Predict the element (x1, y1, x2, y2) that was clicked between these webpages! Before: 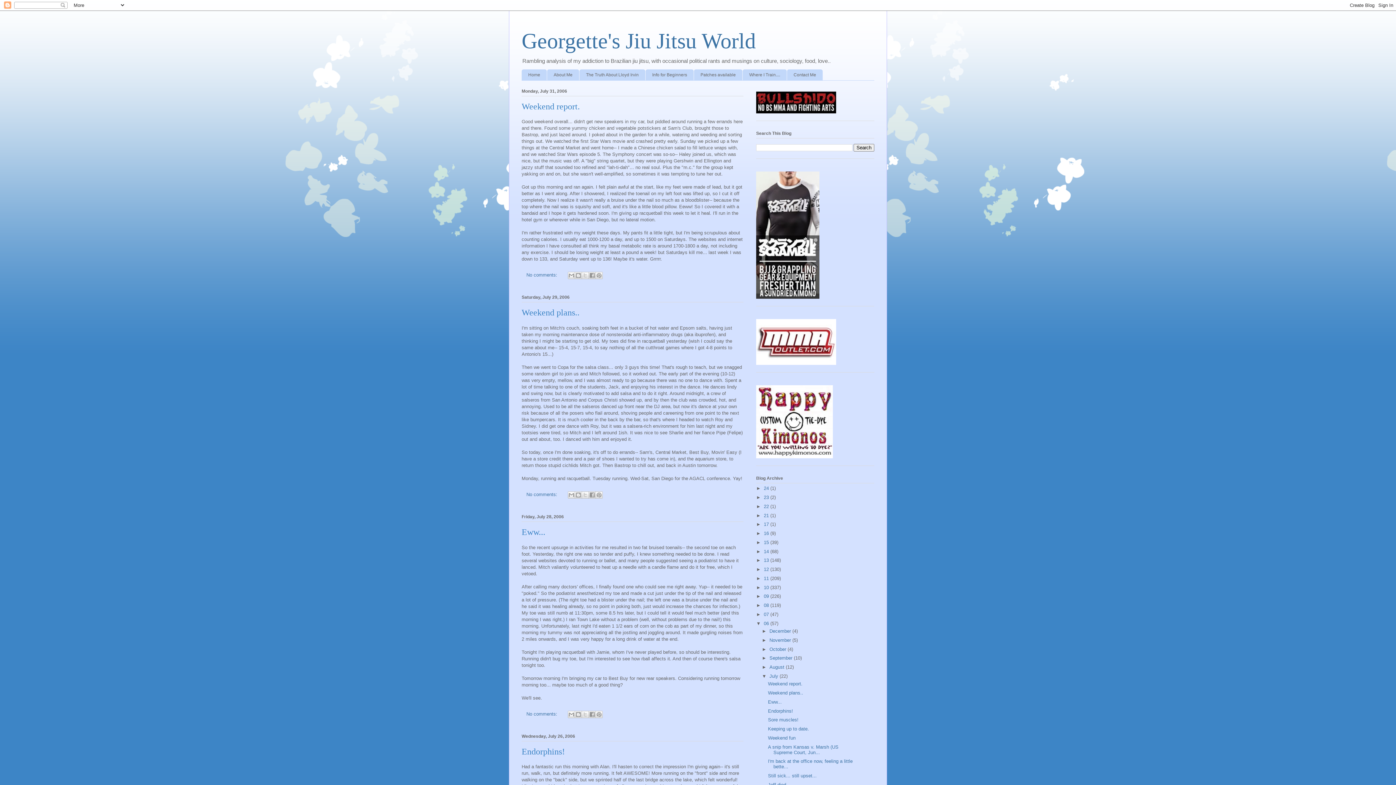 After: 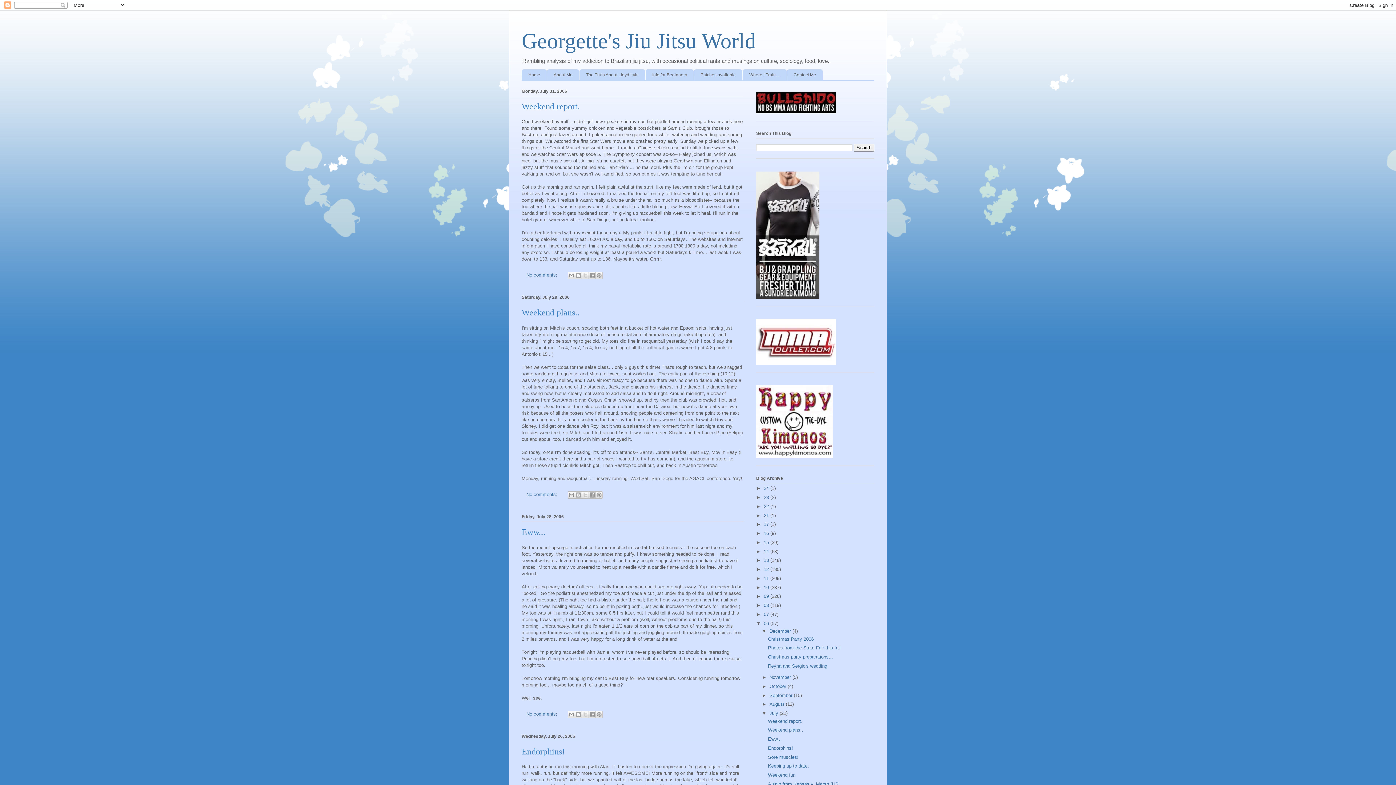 Action: bbox: (762, 628, 769, 634) label: ►  